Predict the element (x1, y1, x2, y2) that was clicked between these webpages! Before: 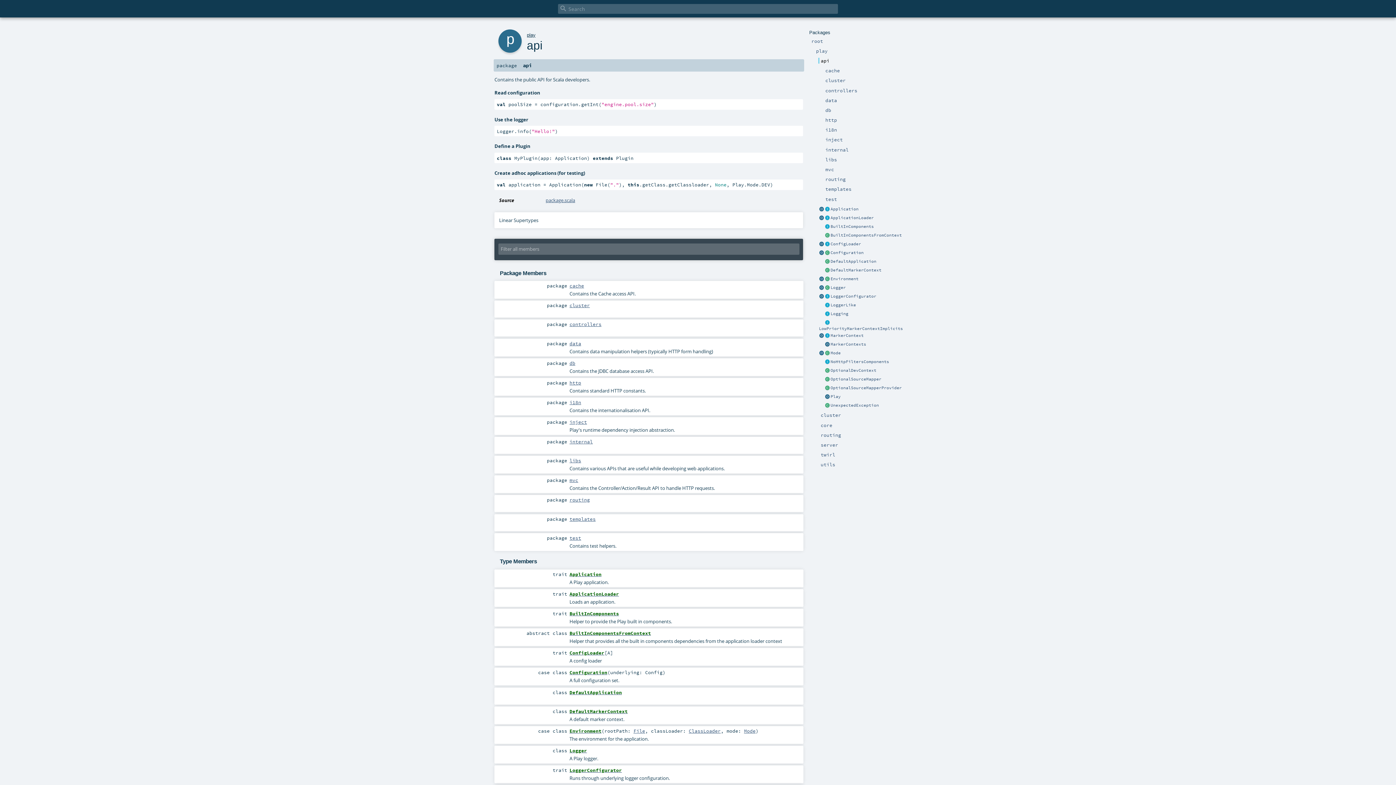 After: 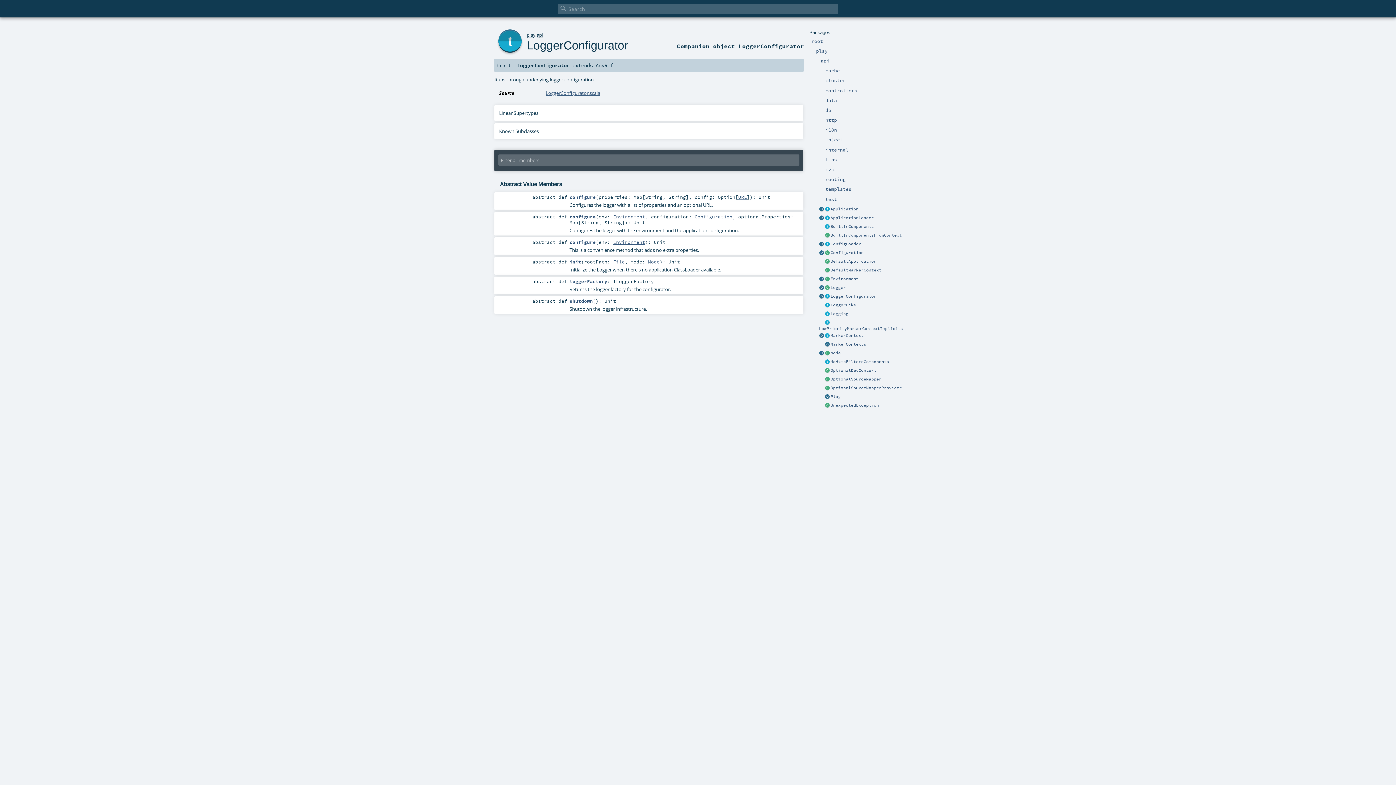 Action: bbox: (830, 293, 876, 298) label: LoggerConfigurator